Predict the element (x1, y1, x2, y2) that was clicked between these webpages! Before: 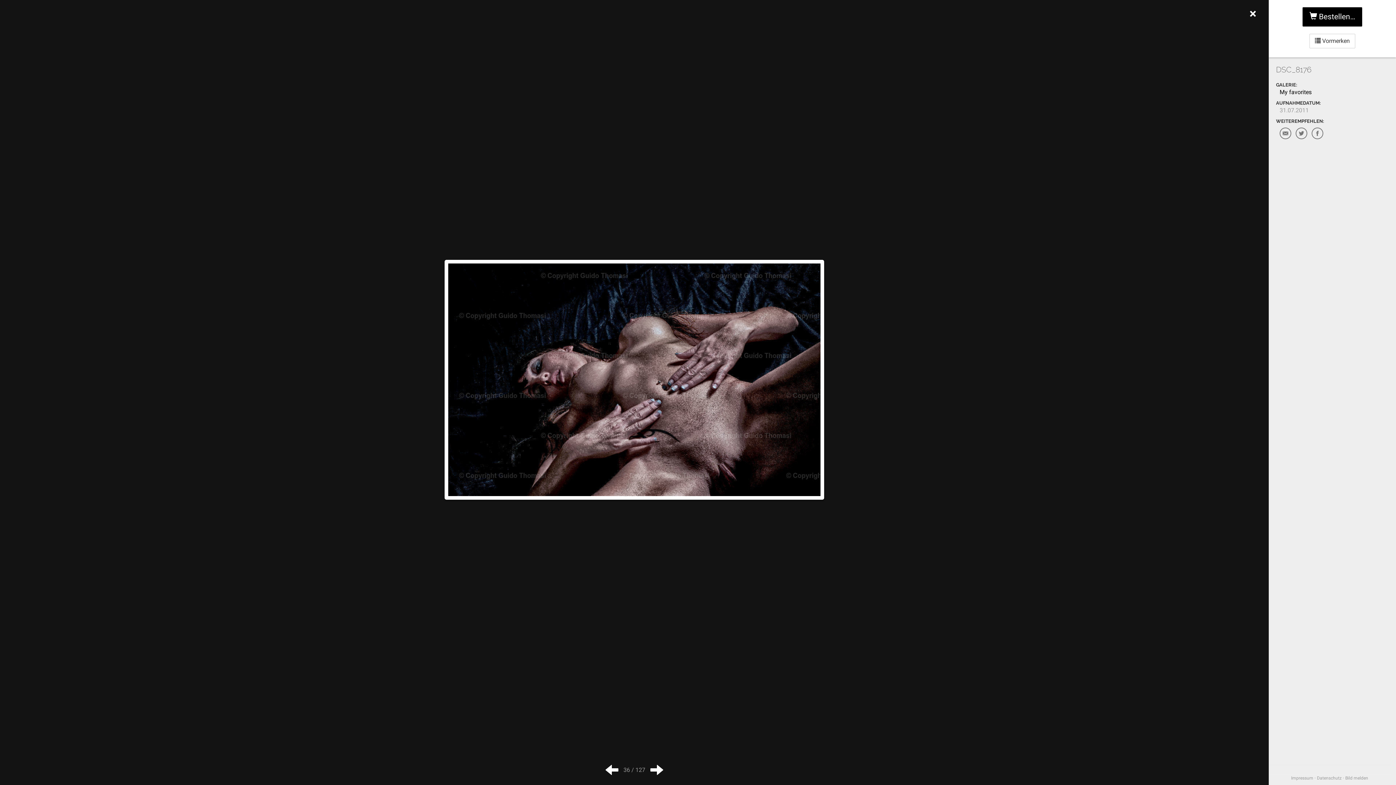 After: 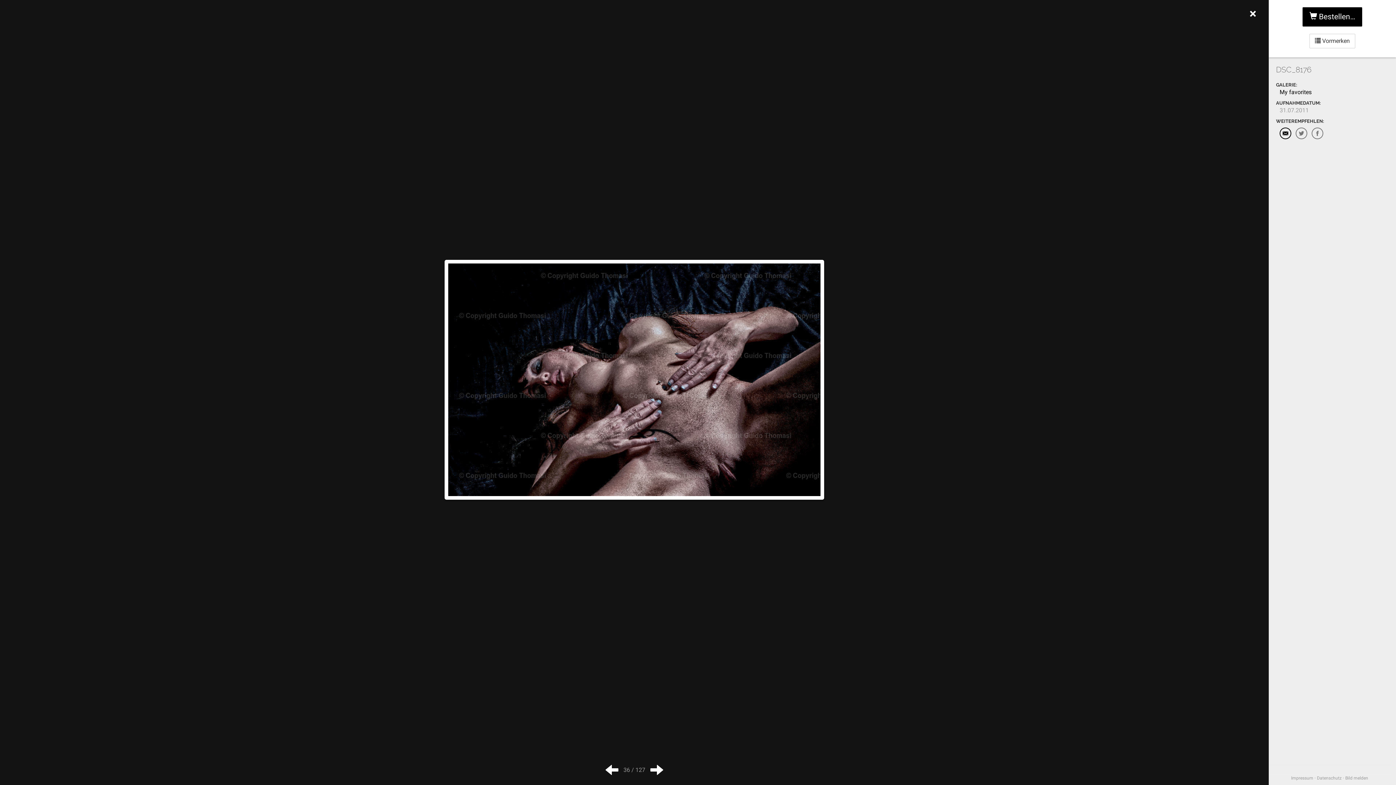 Action: bbox: (1280, 127, 1291, 139)